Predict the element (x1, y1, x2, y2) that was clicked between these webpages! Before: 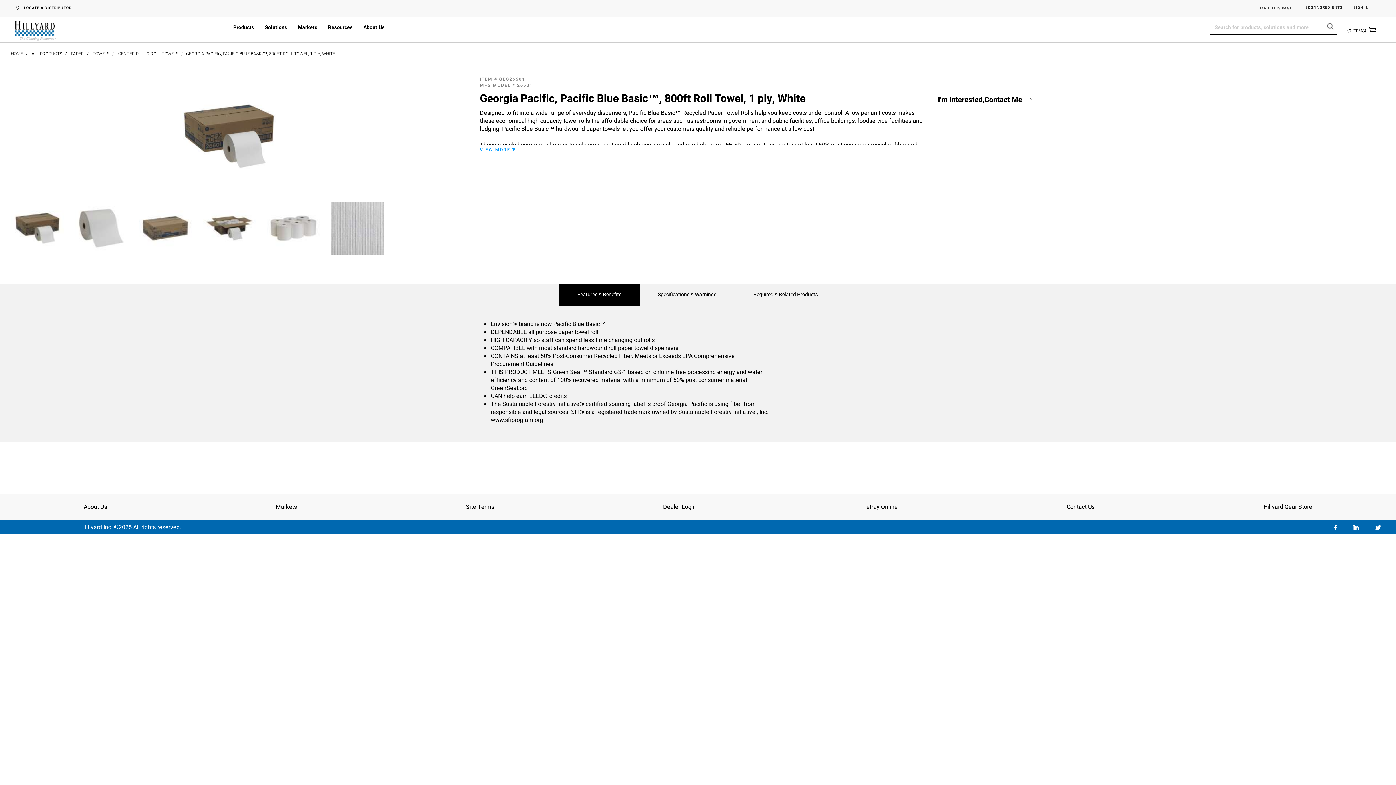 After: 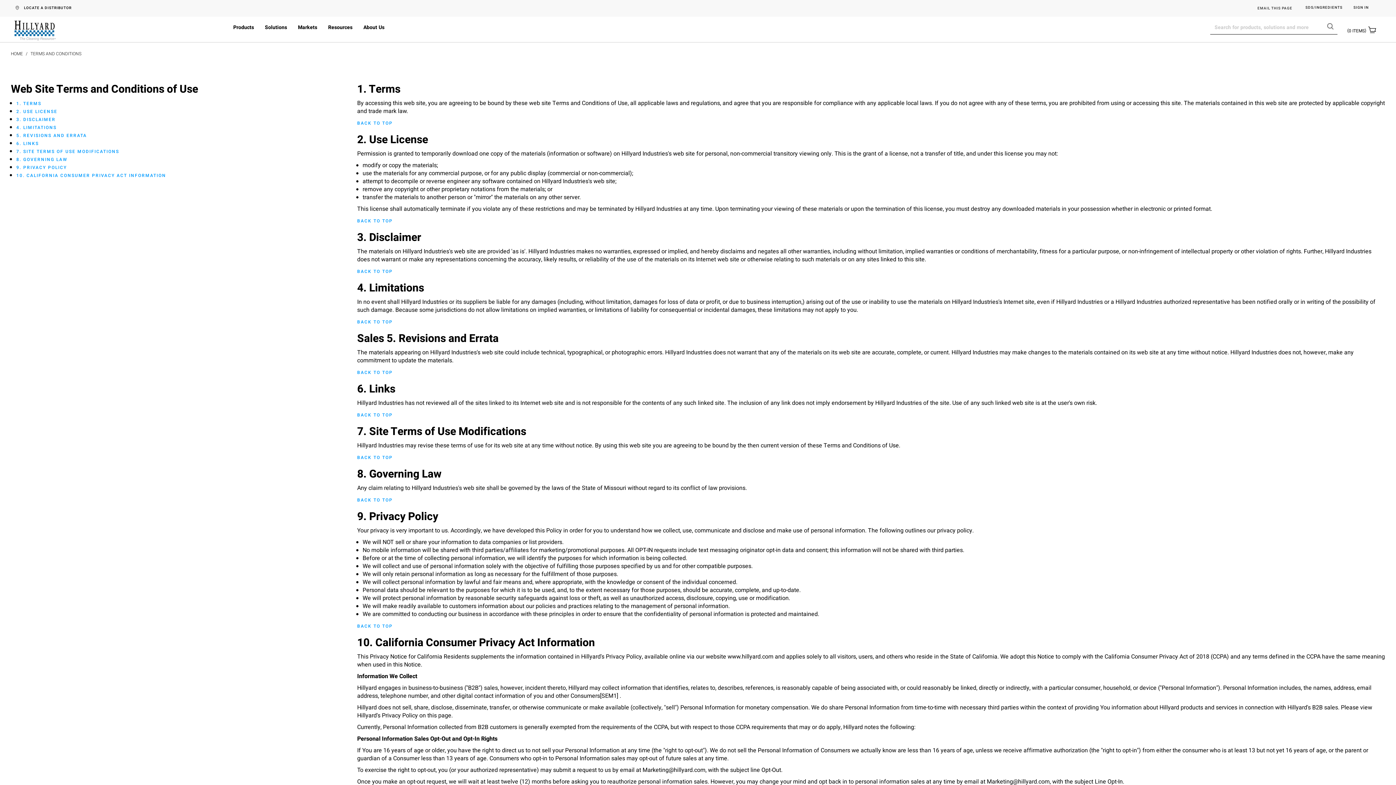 Action: bbox: (465, 502, 494, 511) label: Site Terms